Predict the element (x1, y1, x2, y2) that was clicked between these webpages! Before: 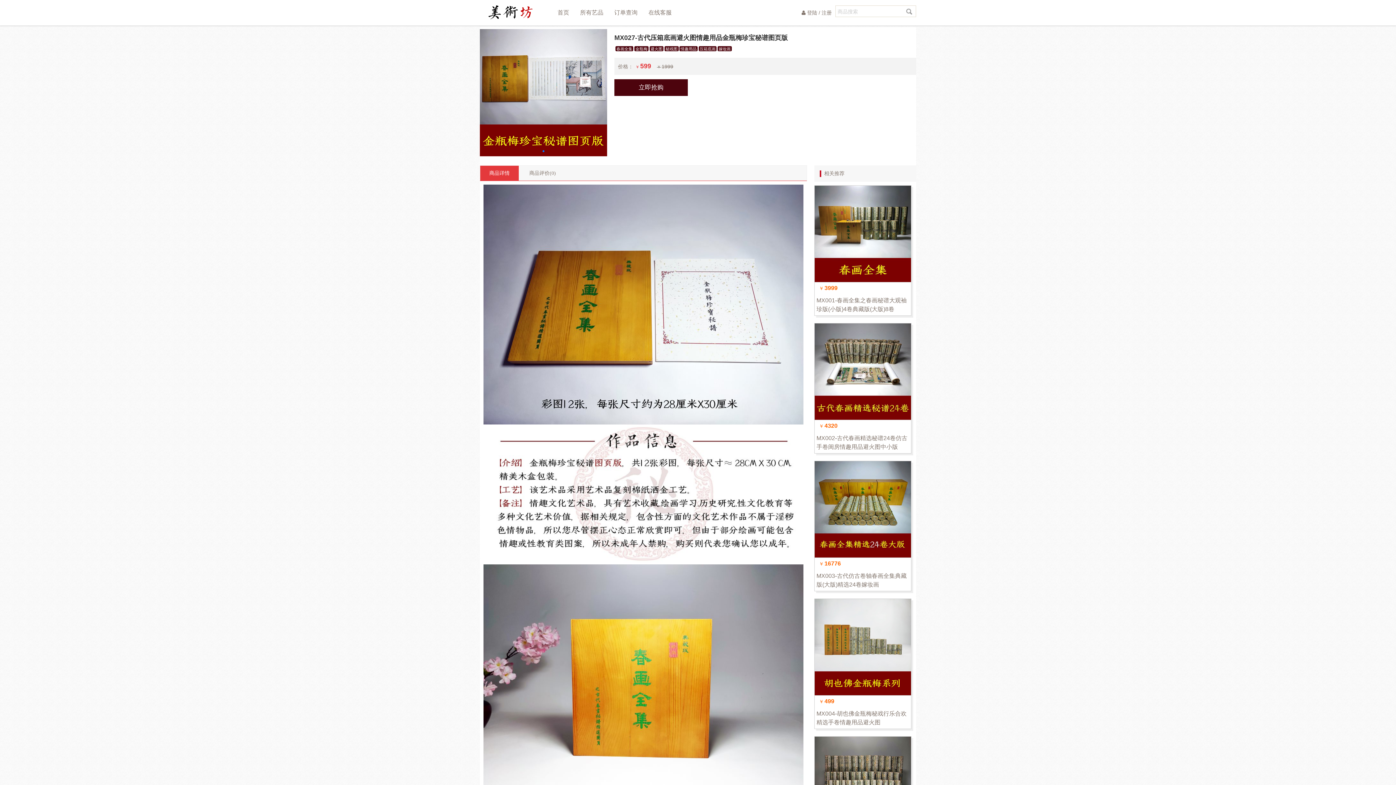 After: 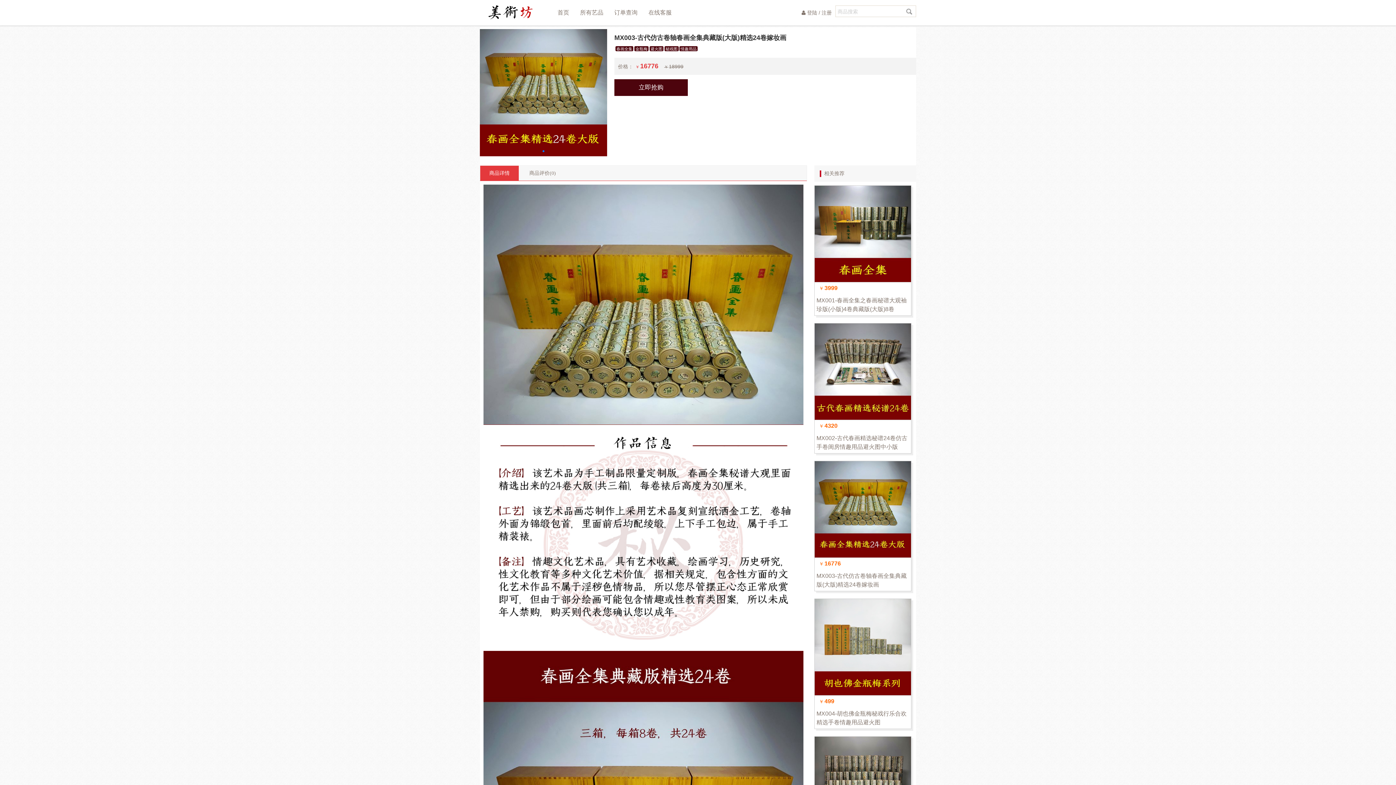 Action: bbox: (814, 461, 911, 557)